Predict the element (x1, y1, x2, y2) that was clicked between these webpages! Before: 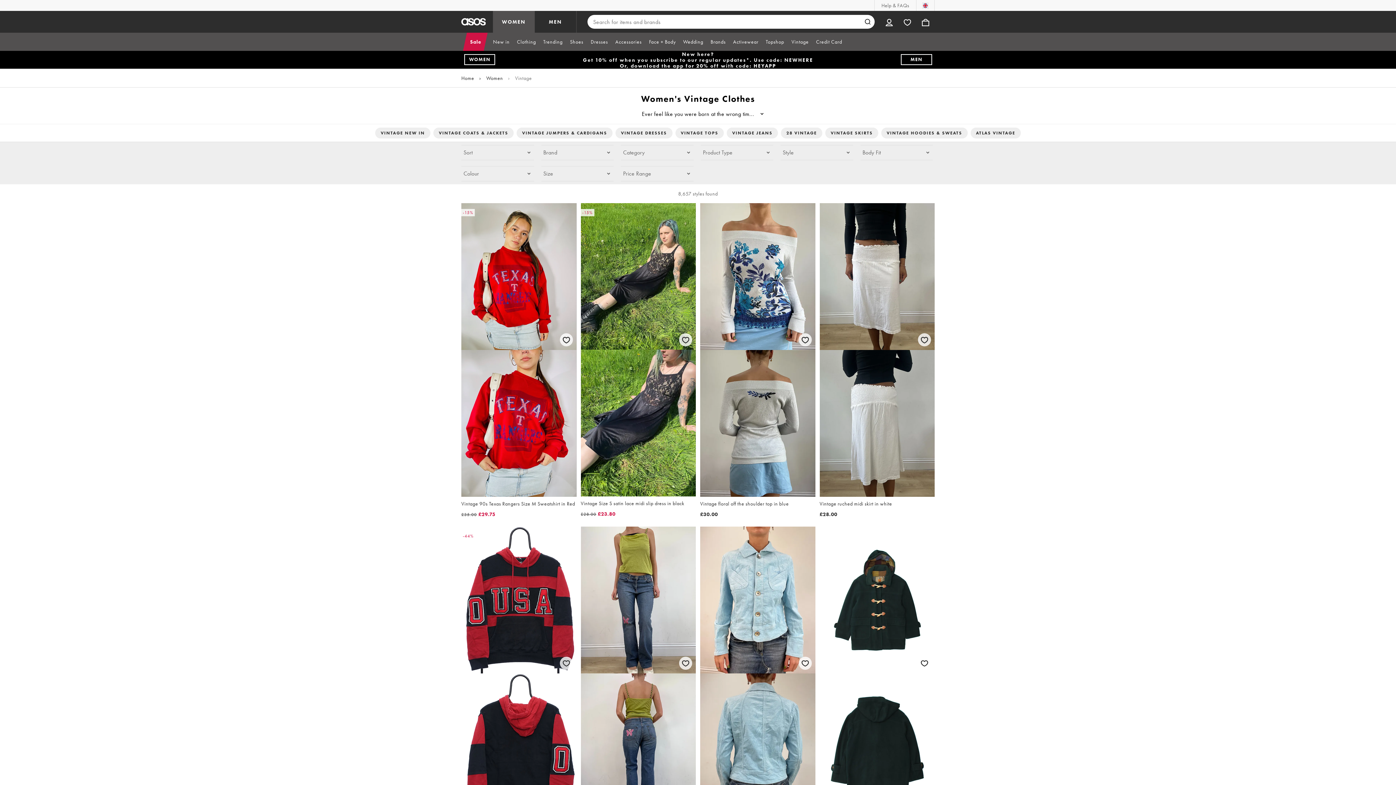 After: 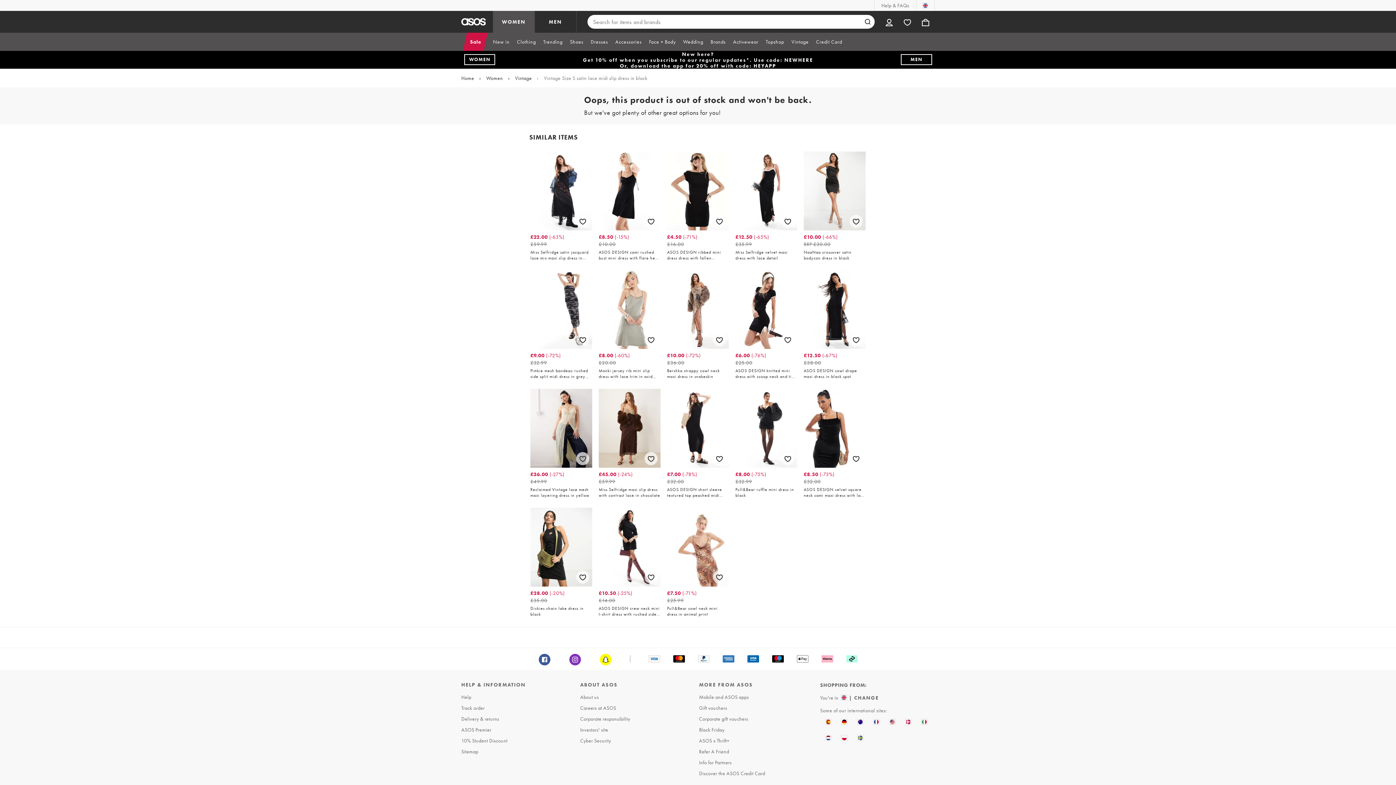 Action: label: -15%
Vintage Size S satin lace midi slip dress in black

£28.00£23.80 bbox: (580, 203, 696, 517)